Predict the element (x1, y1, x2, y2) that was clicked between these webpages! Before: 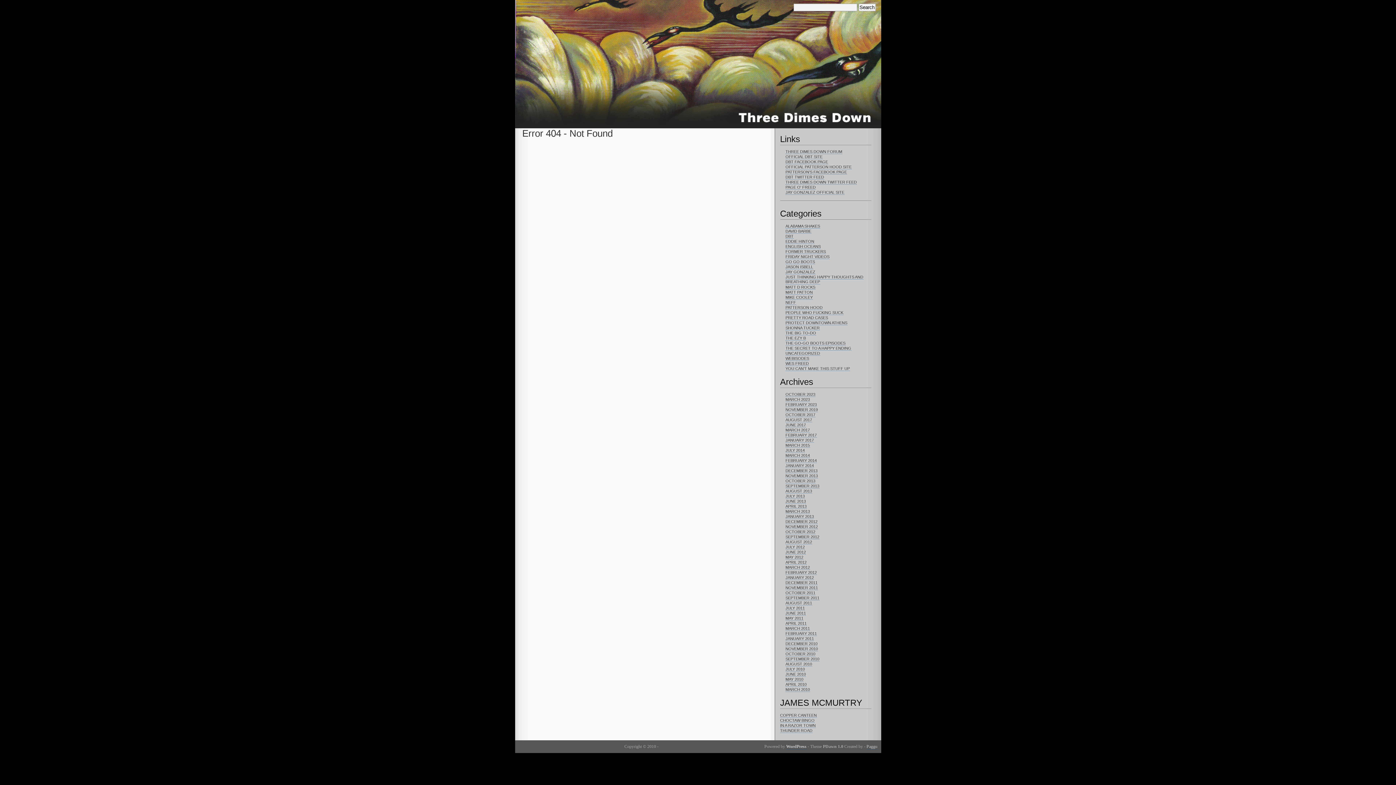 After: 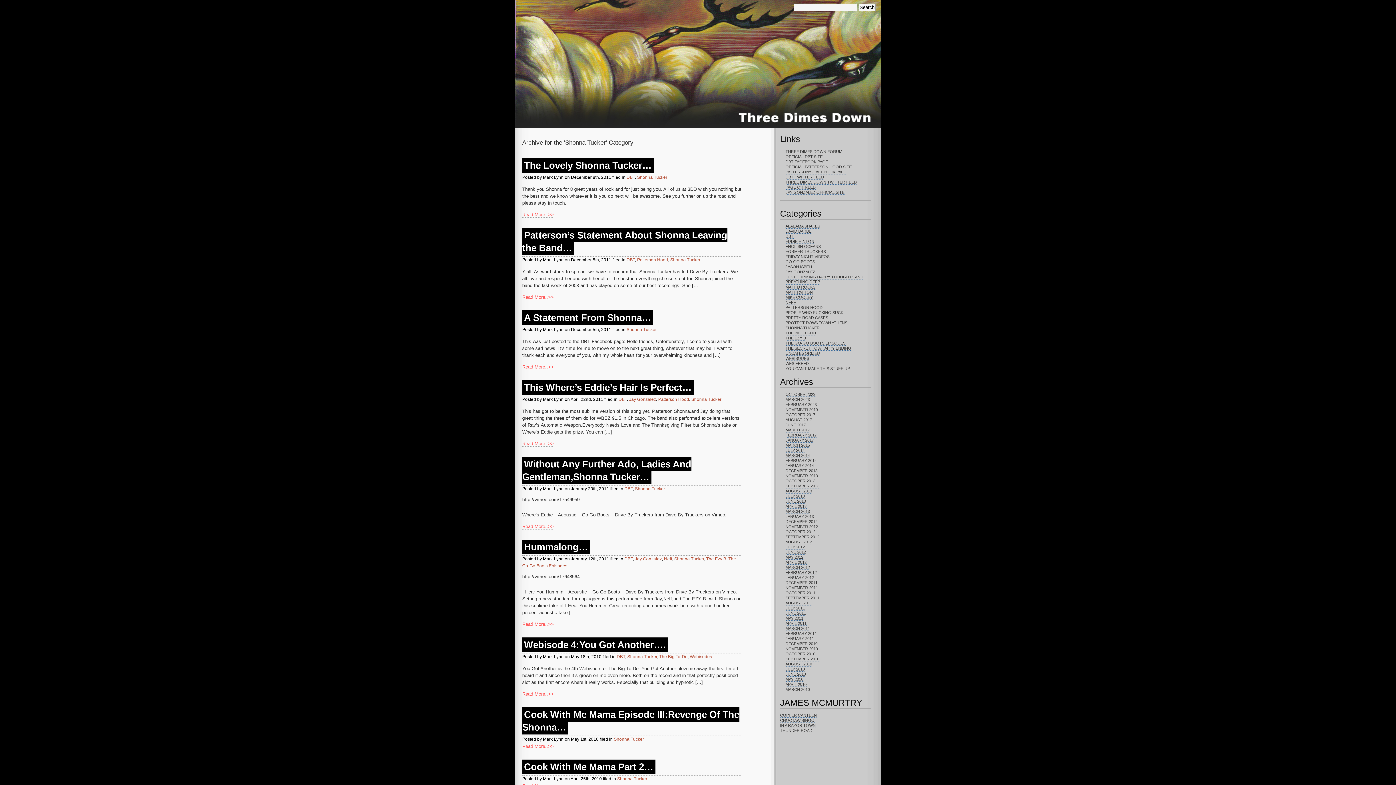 Action: label: SHONNA TUCKER bbox: (785, 325, 819, 330)